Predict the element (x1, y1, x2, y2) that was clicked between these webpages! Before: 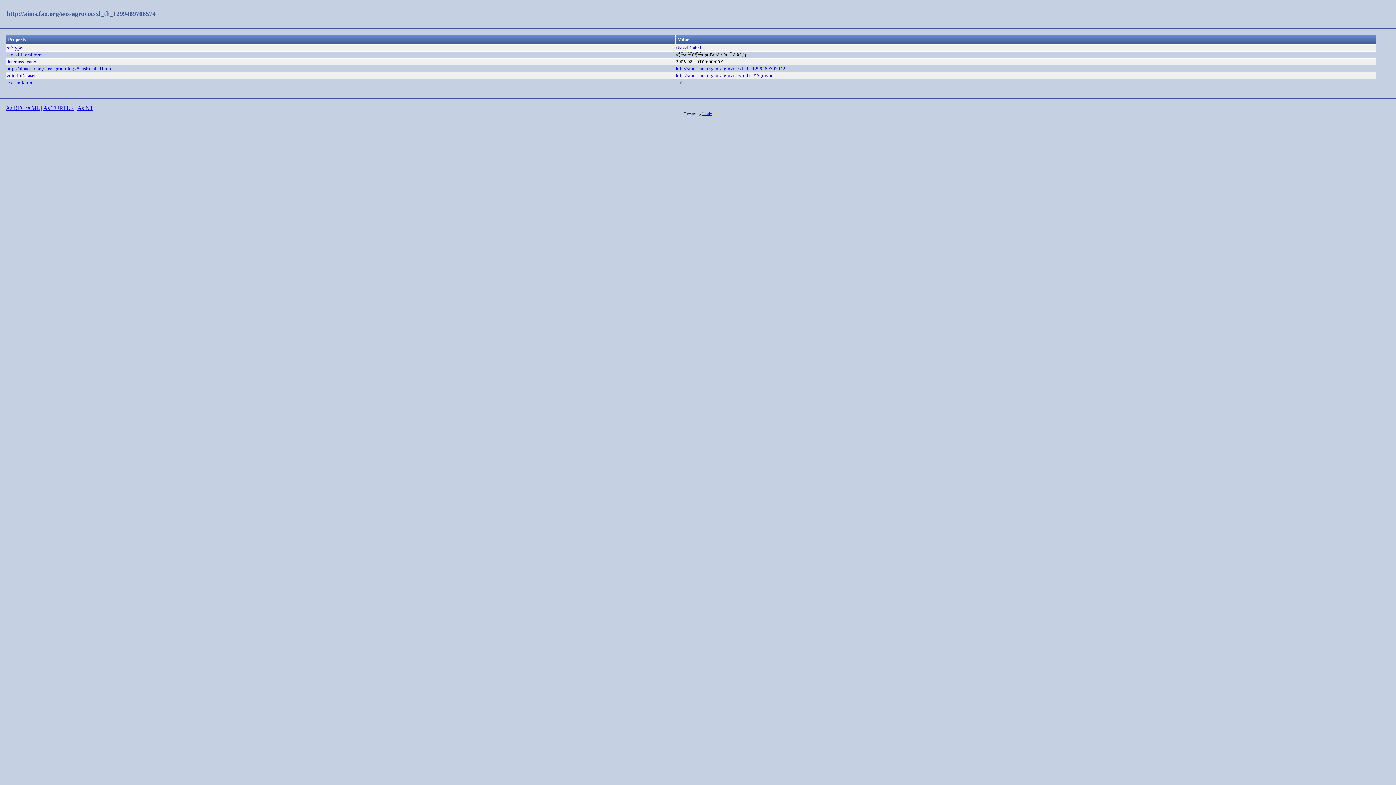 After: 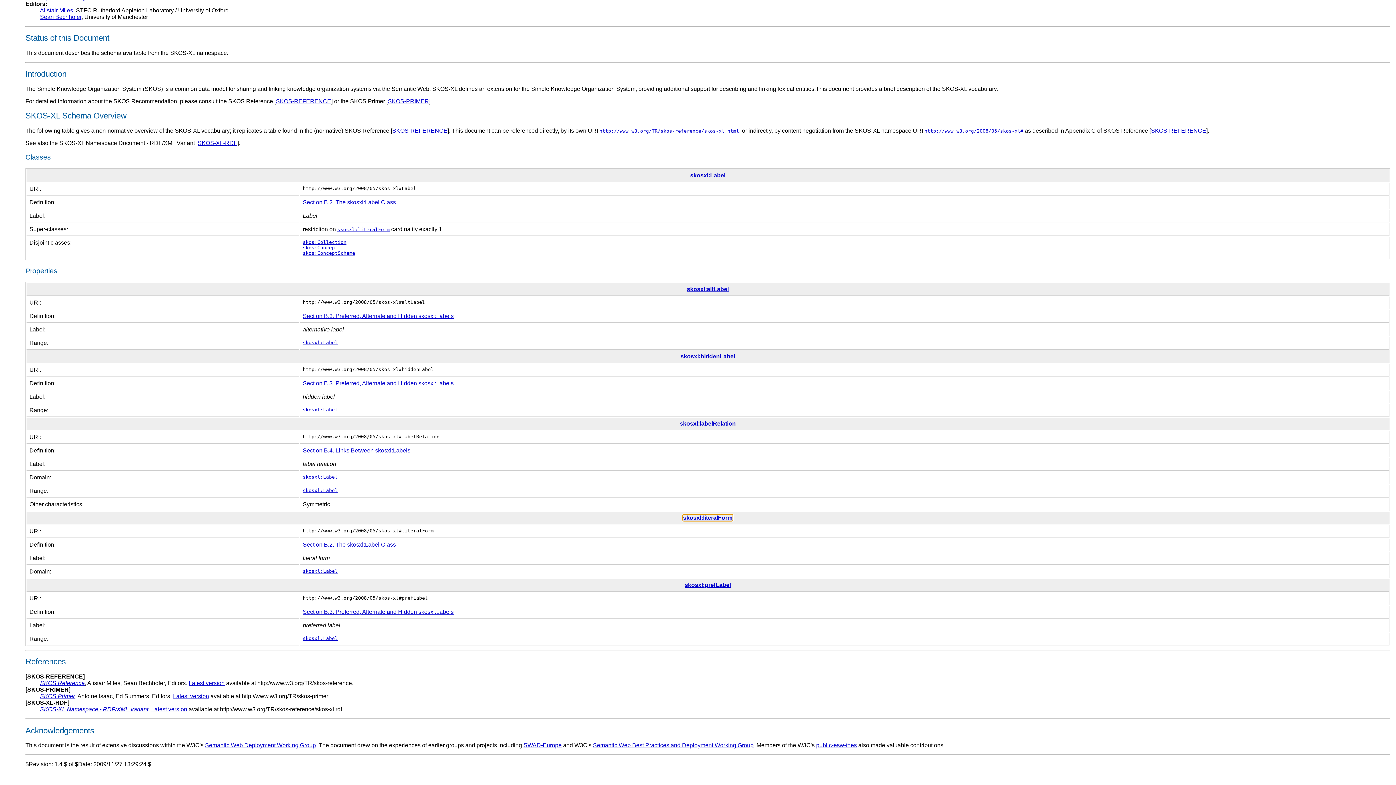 Action: bbox: (6, 52, 42, 57) label: skosxl:literalForm